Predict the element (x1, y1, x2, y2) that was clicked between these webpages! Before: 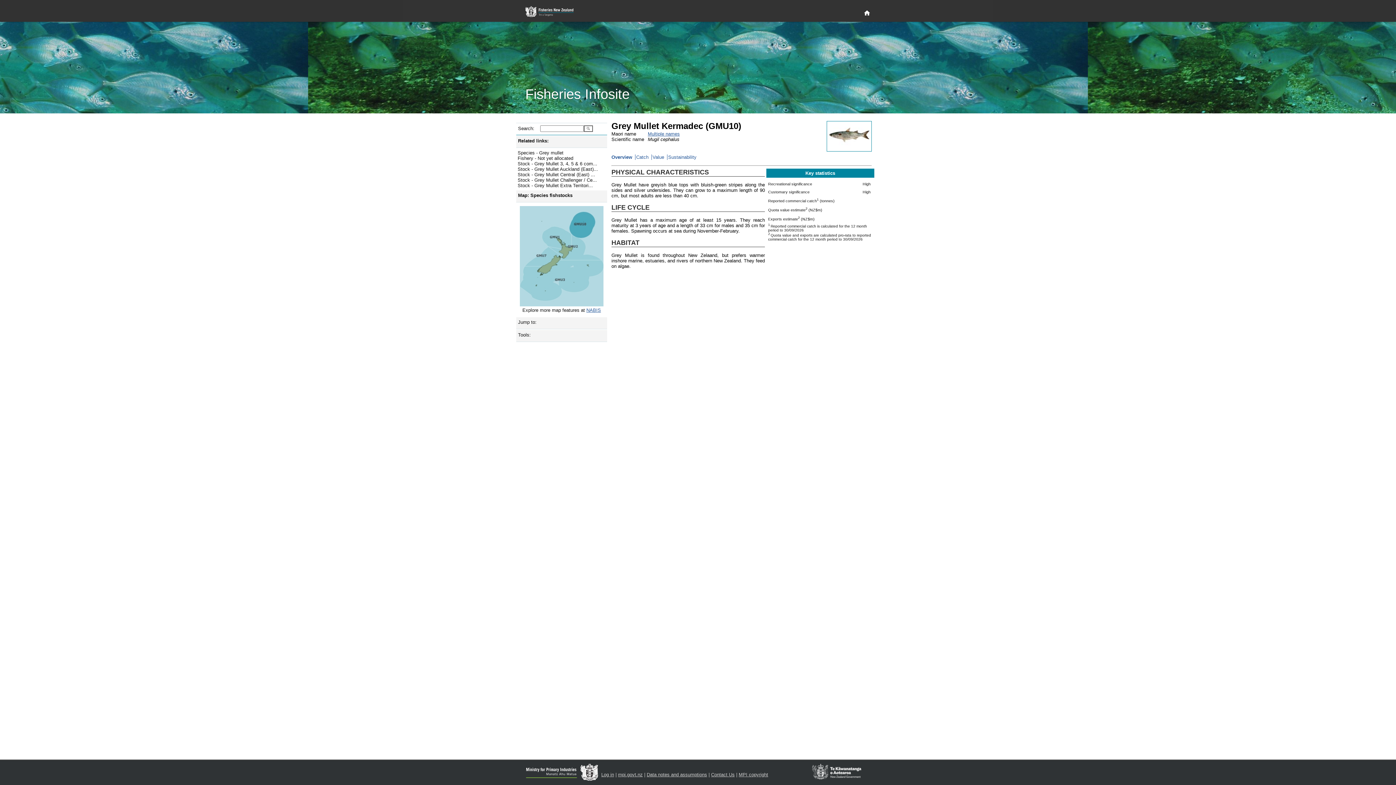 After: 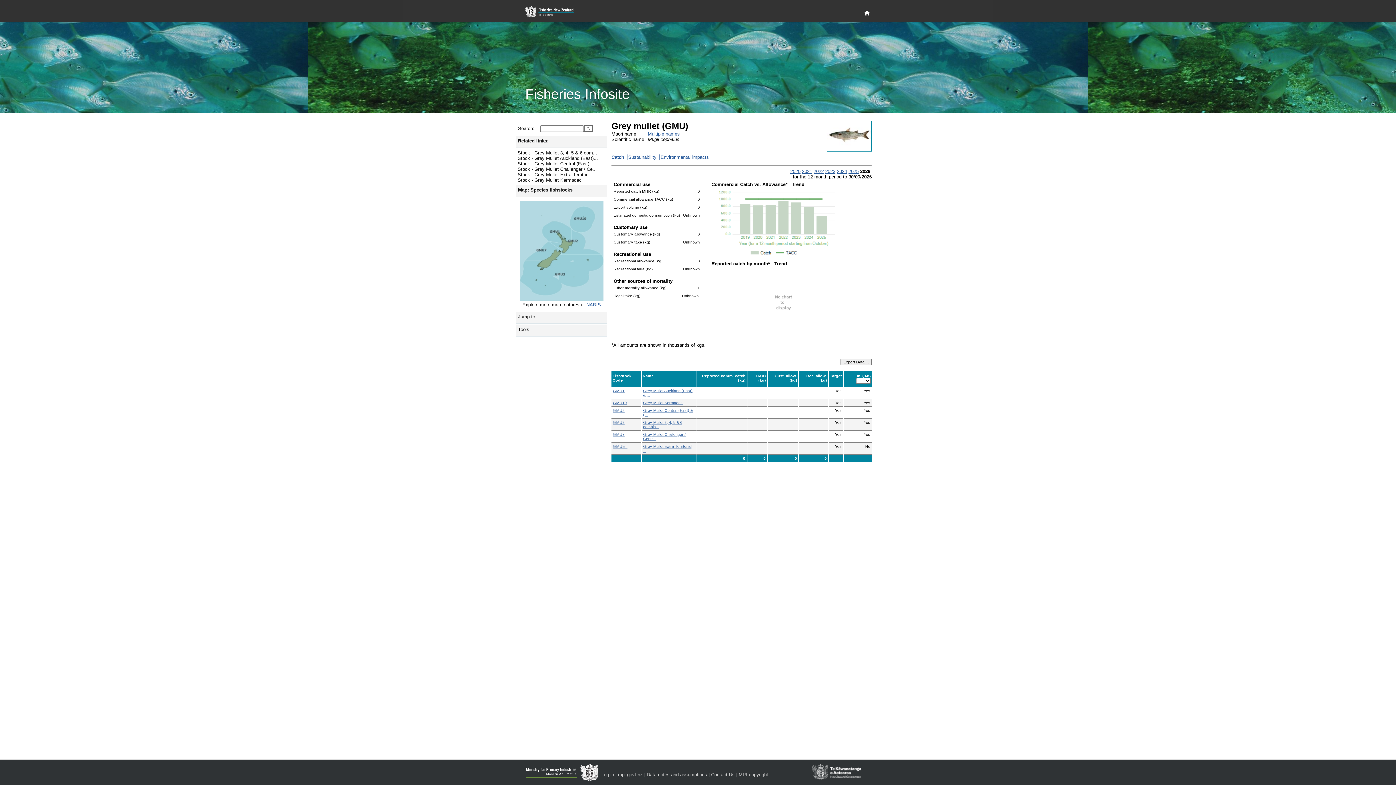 Action: label: Species - Grey mullet bbox: (517, 150, 563, 155)